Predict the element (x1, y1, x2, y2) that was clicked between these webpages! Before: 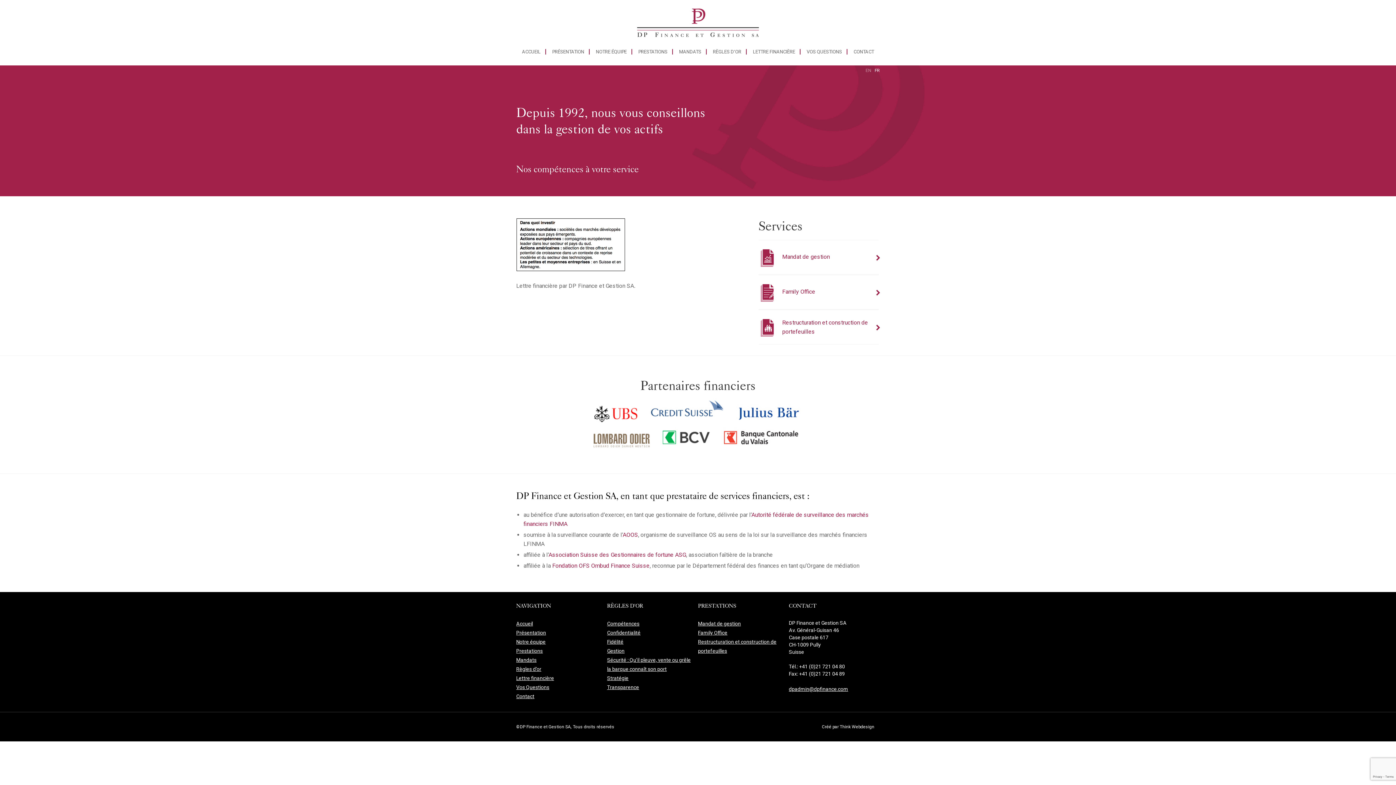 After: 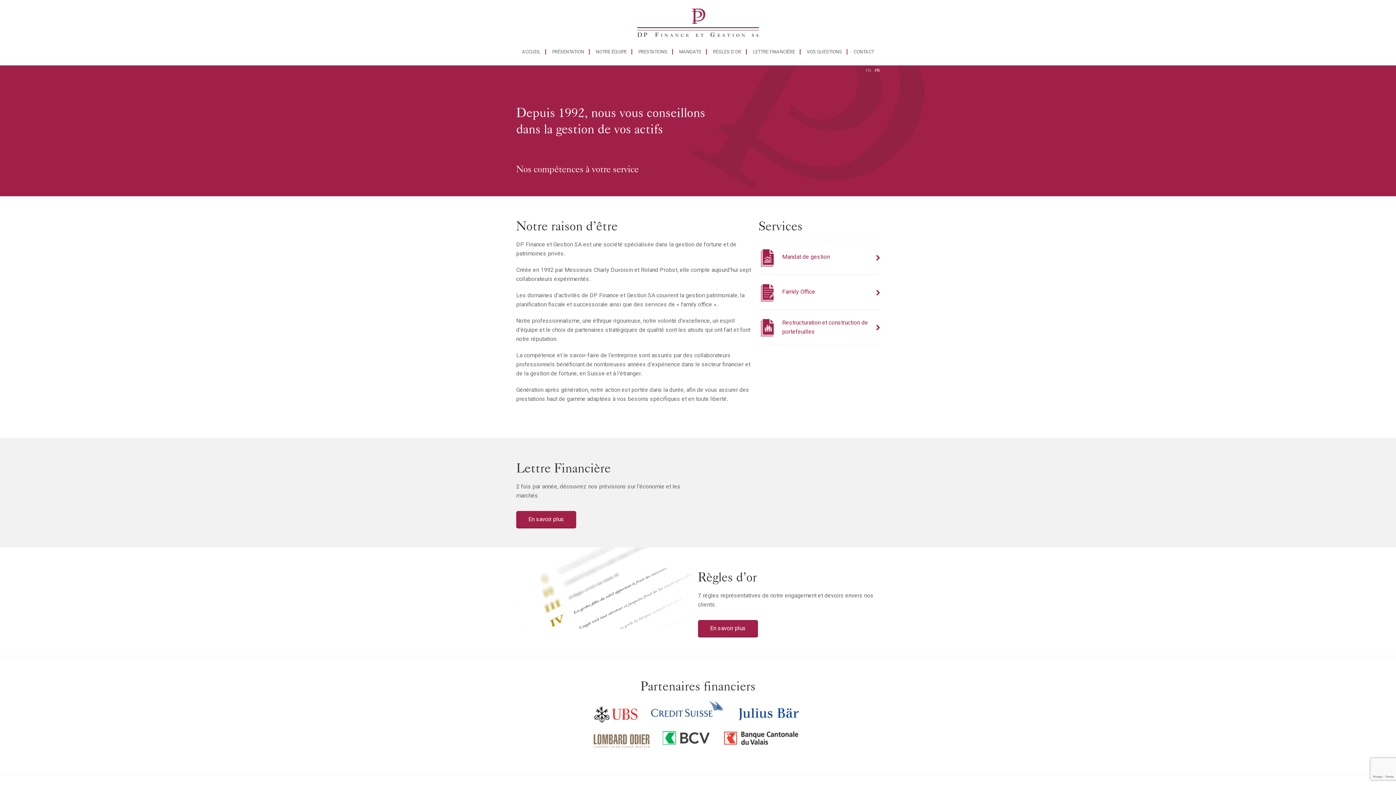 Action: label: ACCUEIL bbox: (522, 48, 540, 54)